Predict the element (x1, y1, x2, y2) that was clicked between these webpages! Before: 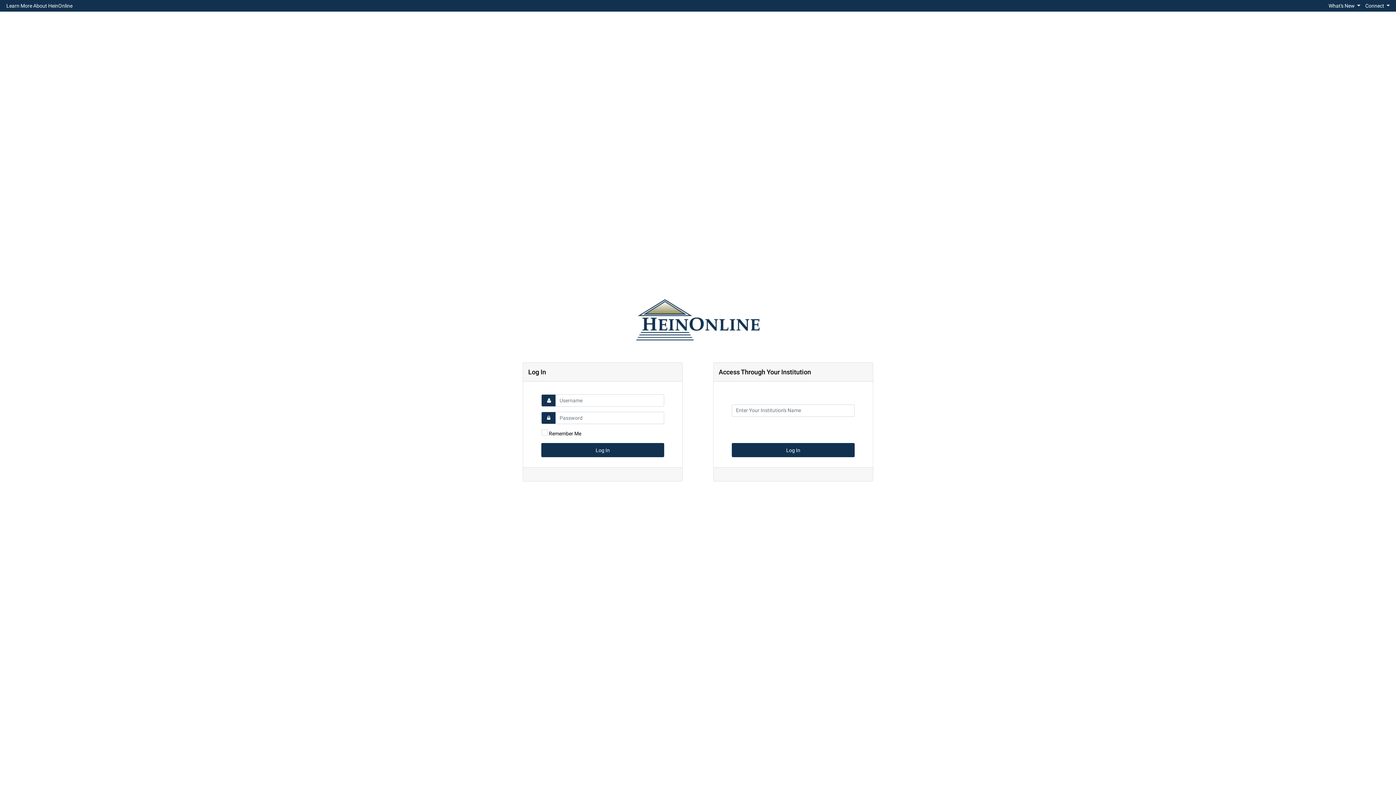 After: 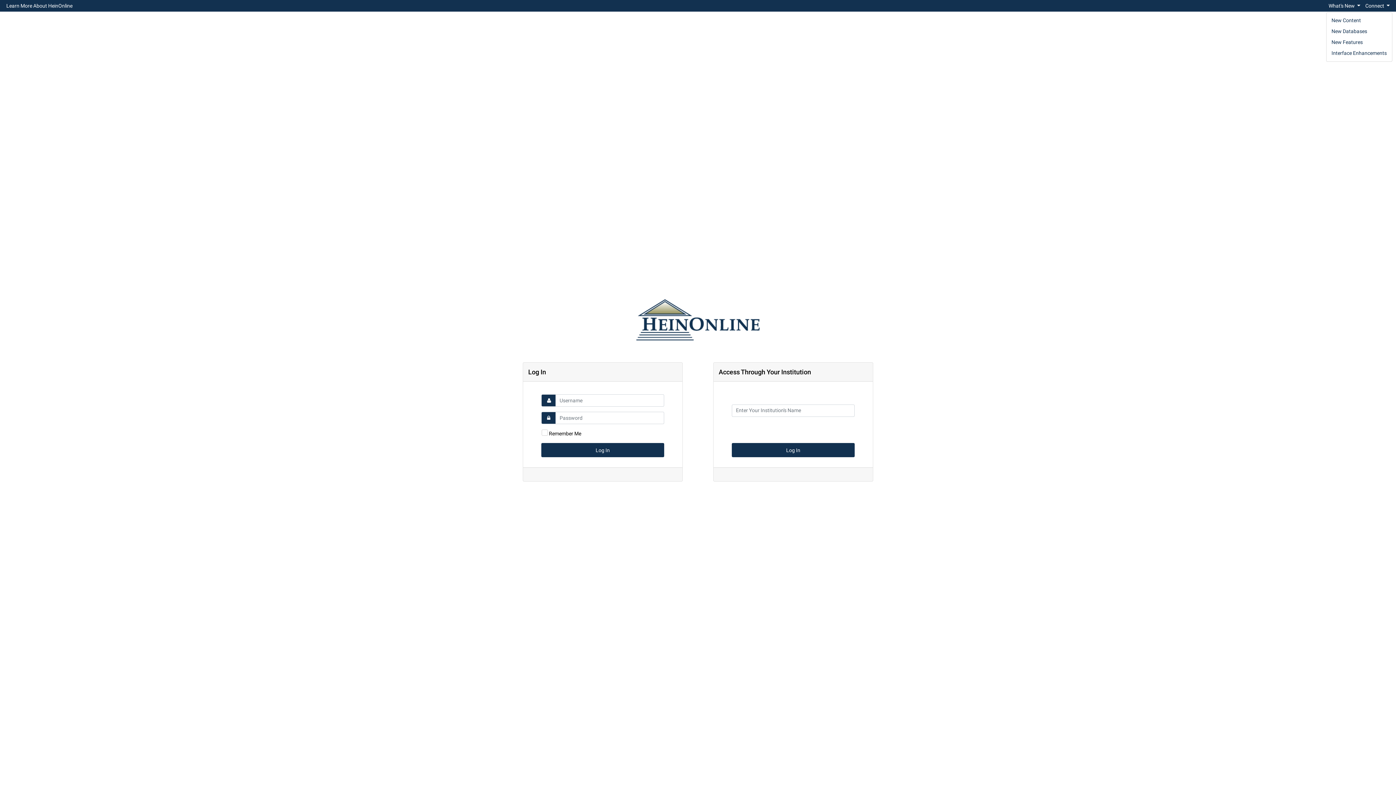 Action: bbox: (1326, 0, 1363, 10) label: What's New 